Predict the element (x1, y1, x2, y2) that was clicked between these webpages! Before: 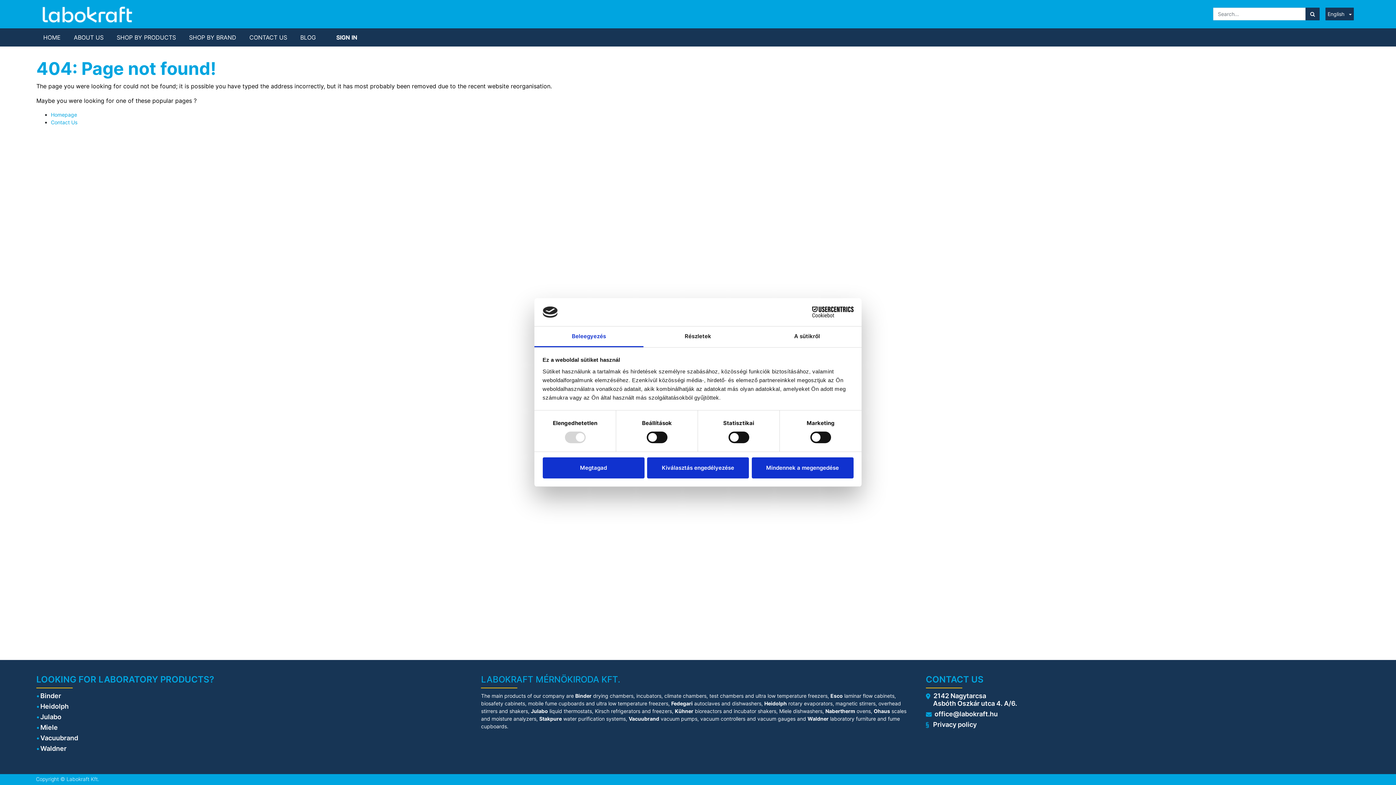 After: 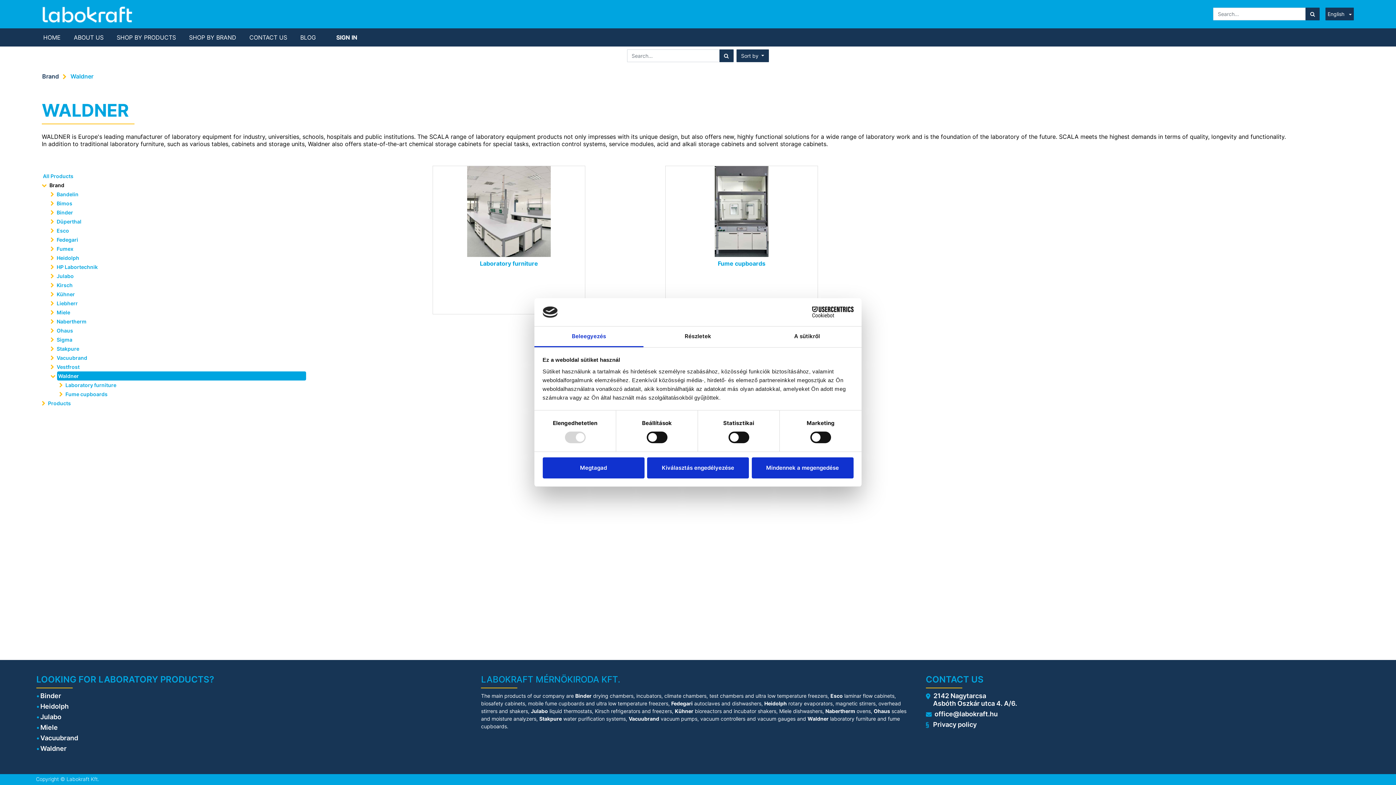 Action: label:  Waldner bbox: (42, 745, 66, 752)